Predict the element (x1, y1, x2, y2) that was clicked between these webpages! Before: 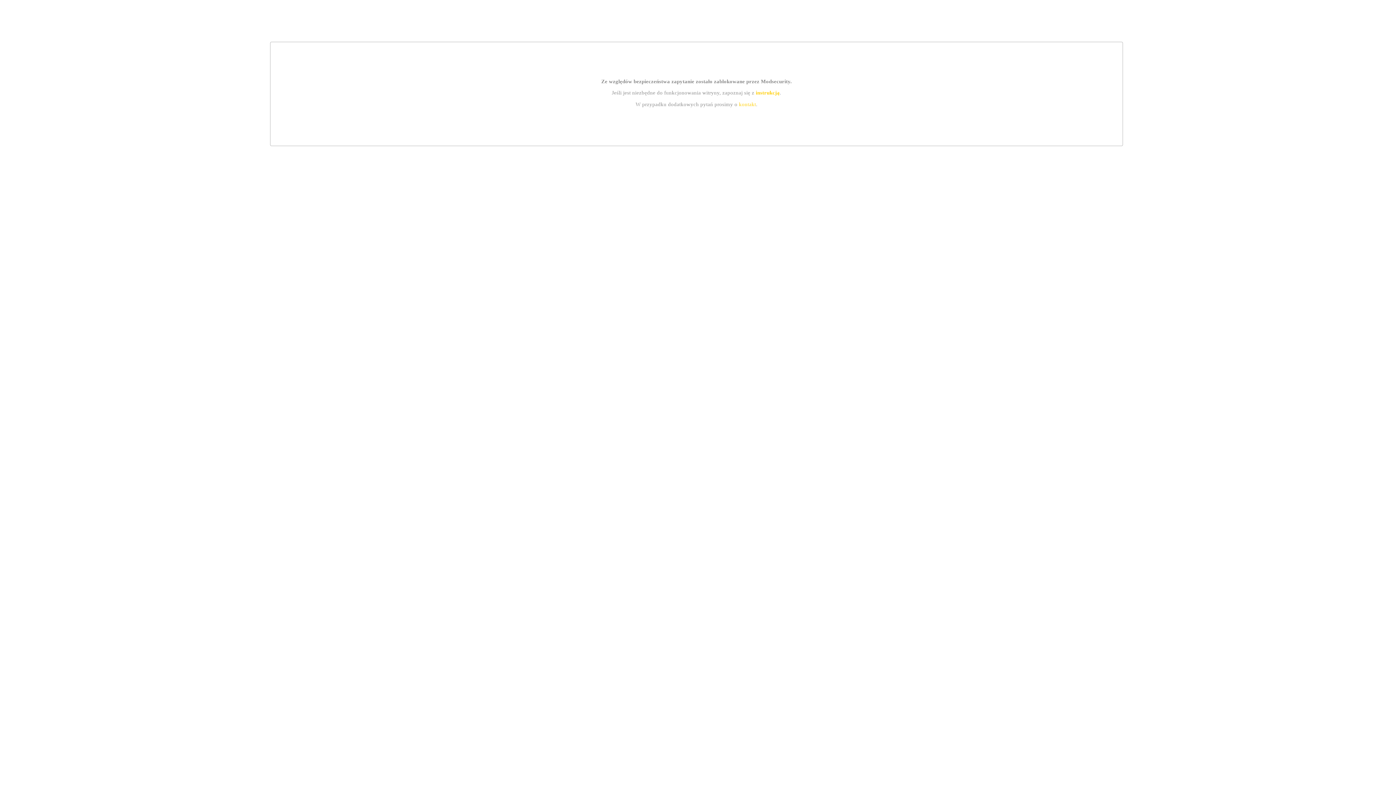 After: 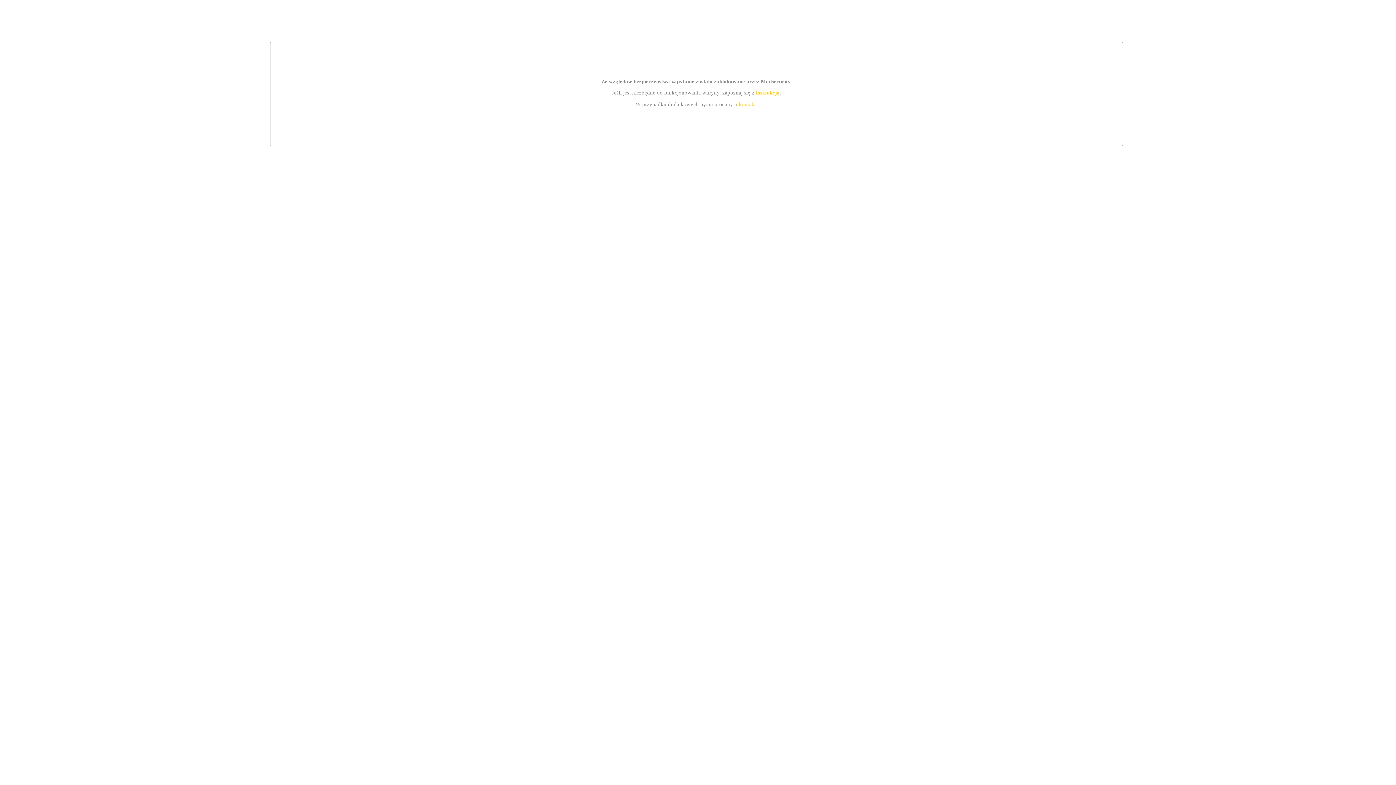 Action: bbox: (755, 89, 779, 95) label: instrukcją